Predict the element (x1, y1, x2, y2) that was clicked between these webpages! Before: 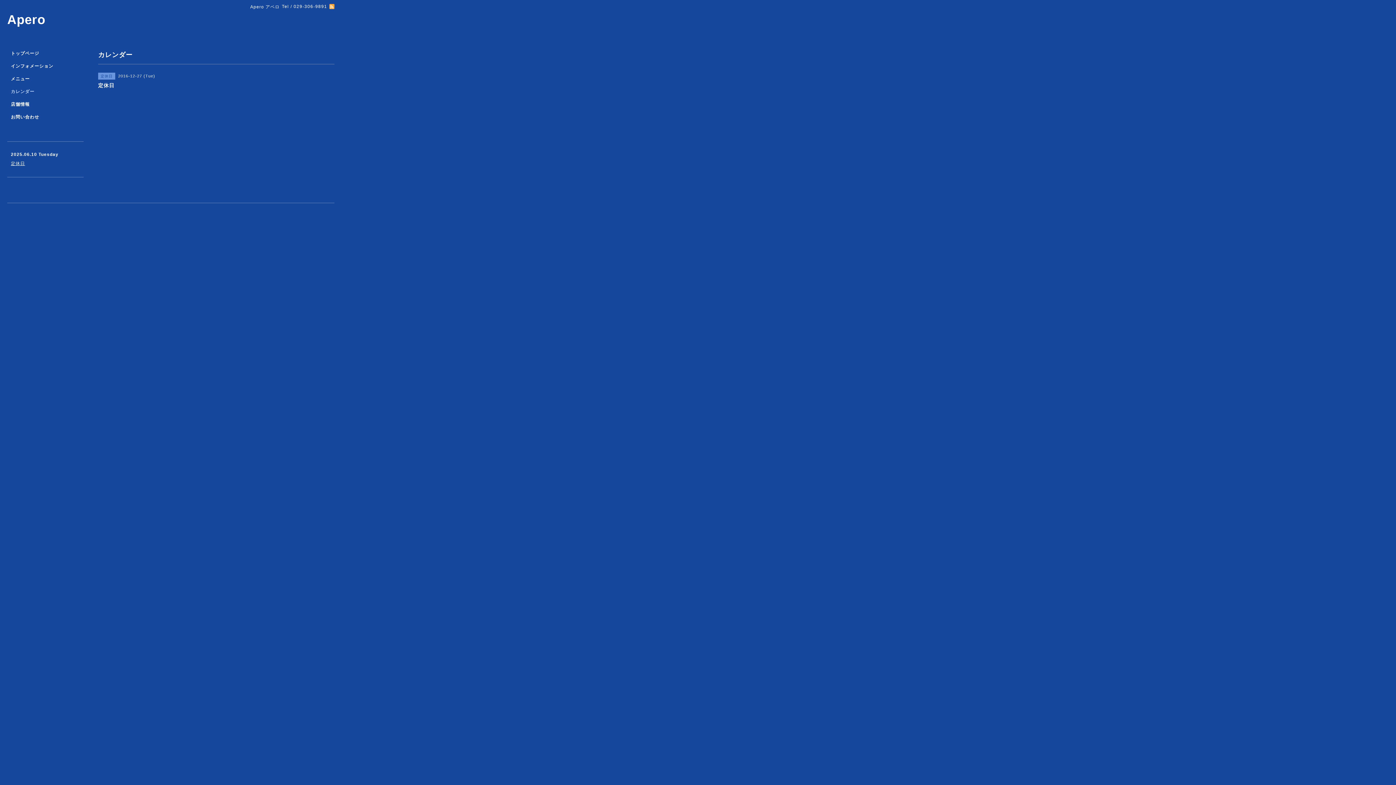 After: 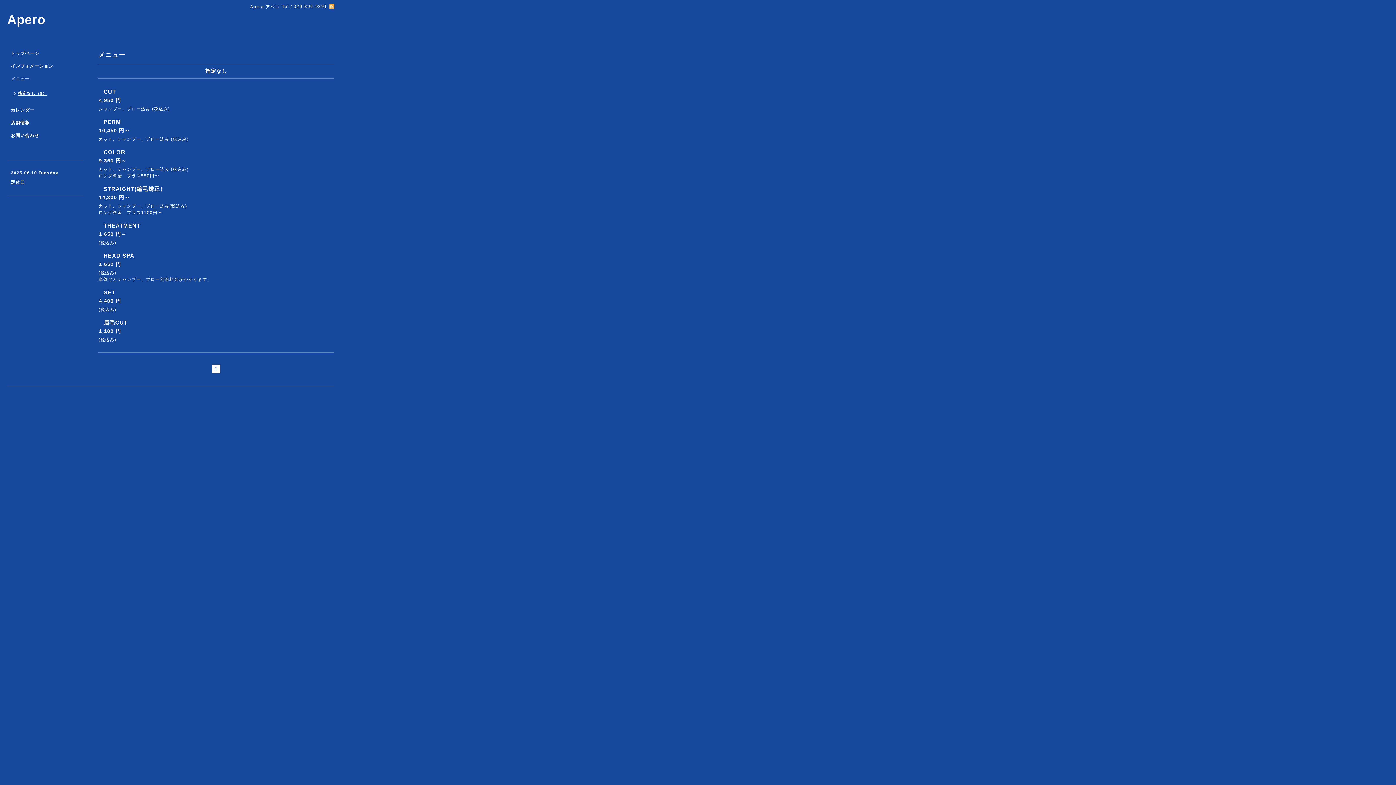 Action: bbox: (7, 76, 83, 88) label: メニュー